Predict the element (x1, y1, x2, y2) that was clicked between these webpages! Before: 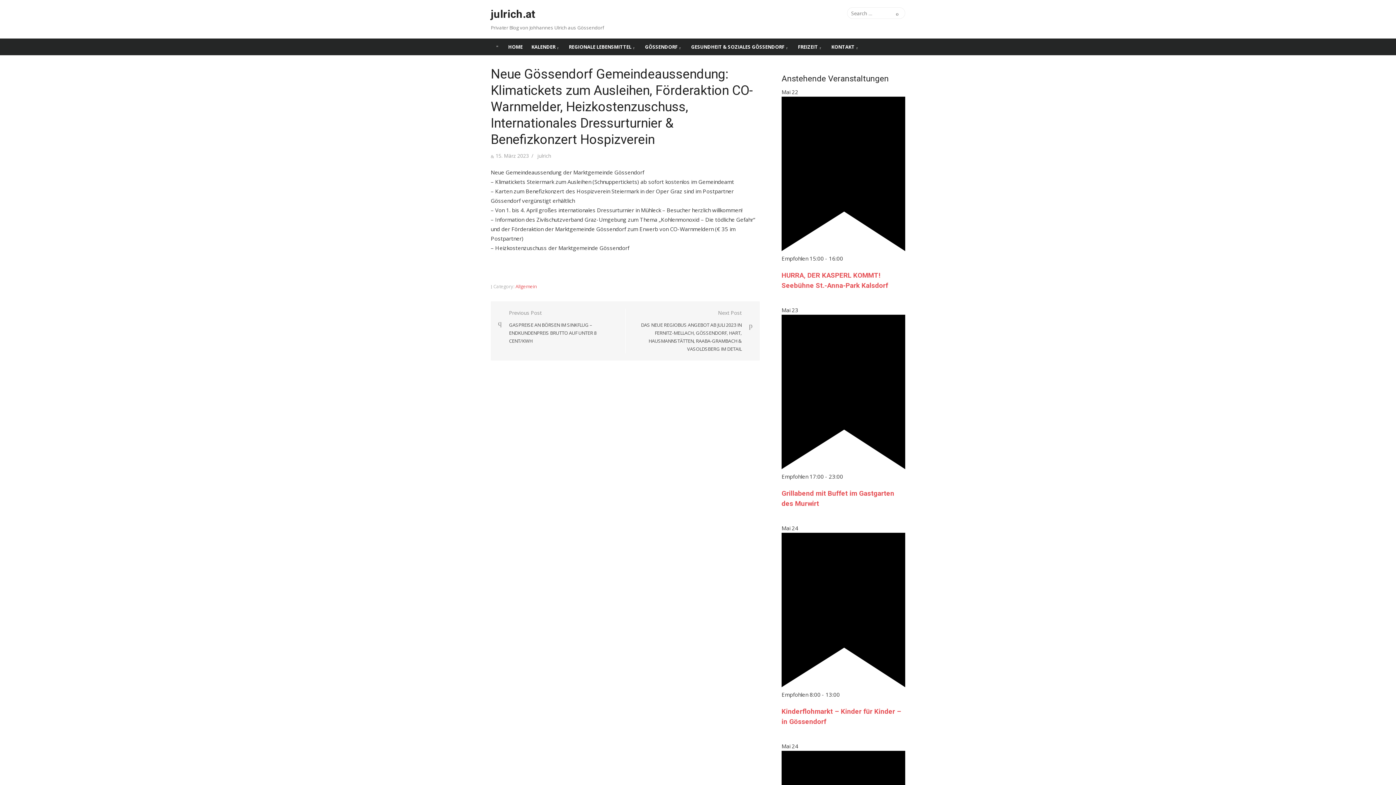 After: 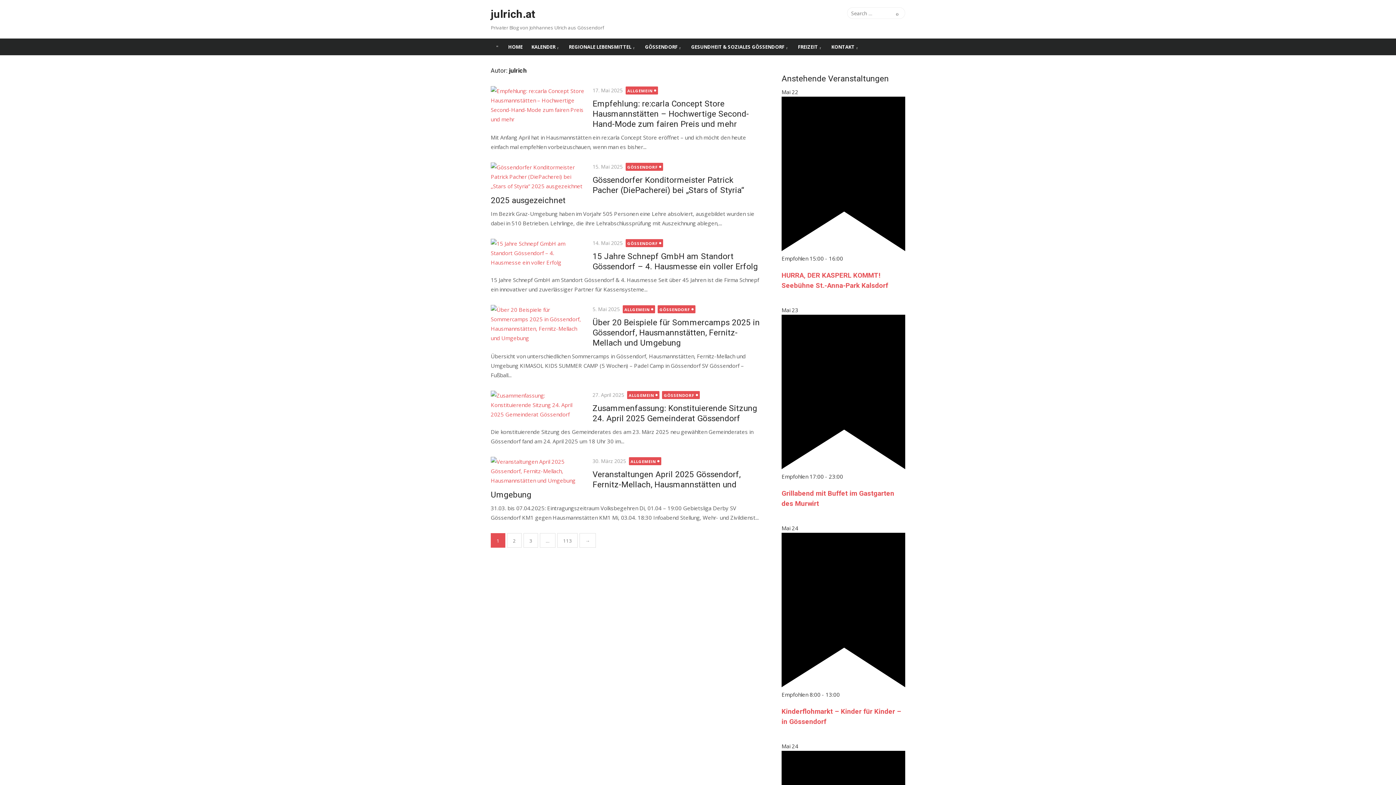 Action: bbox: (537, 152, 551, 159) label: julrich